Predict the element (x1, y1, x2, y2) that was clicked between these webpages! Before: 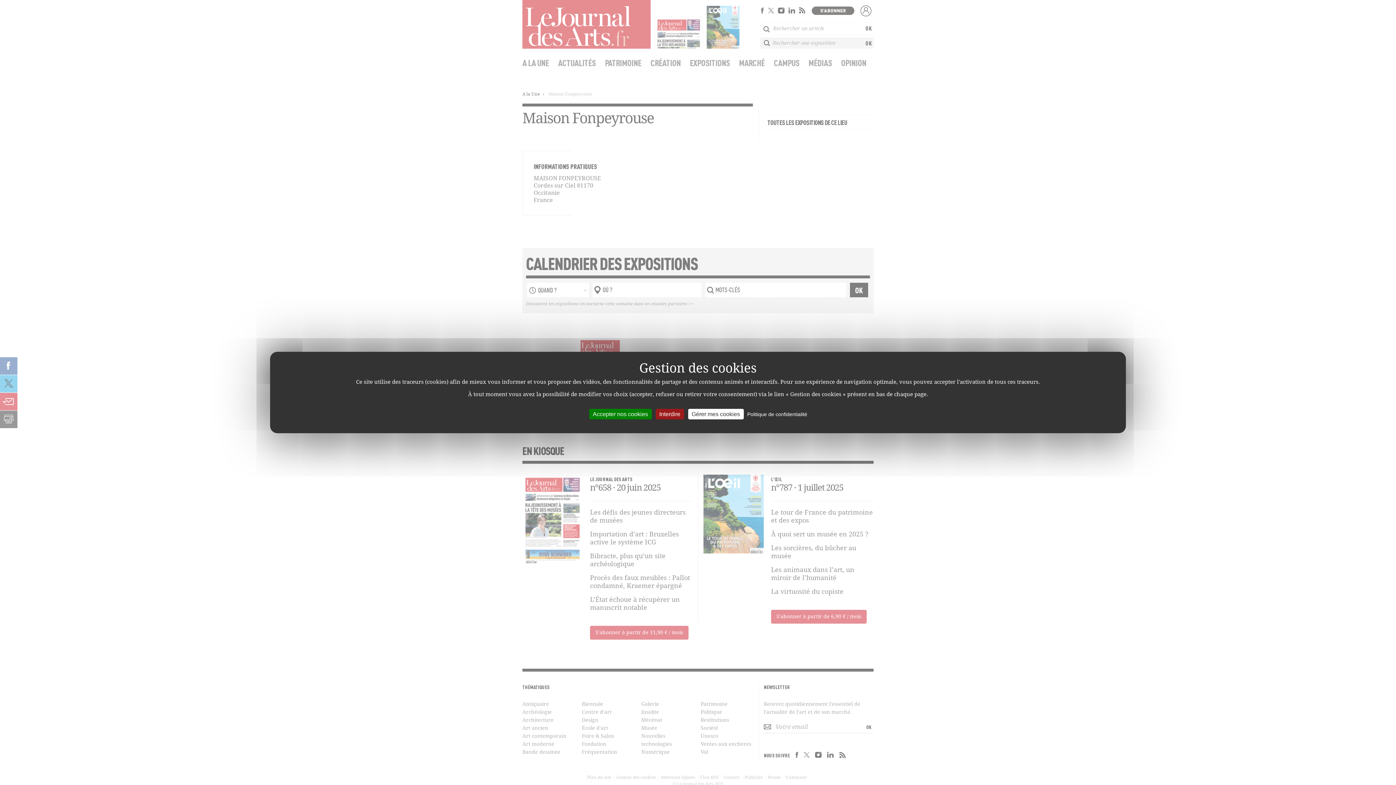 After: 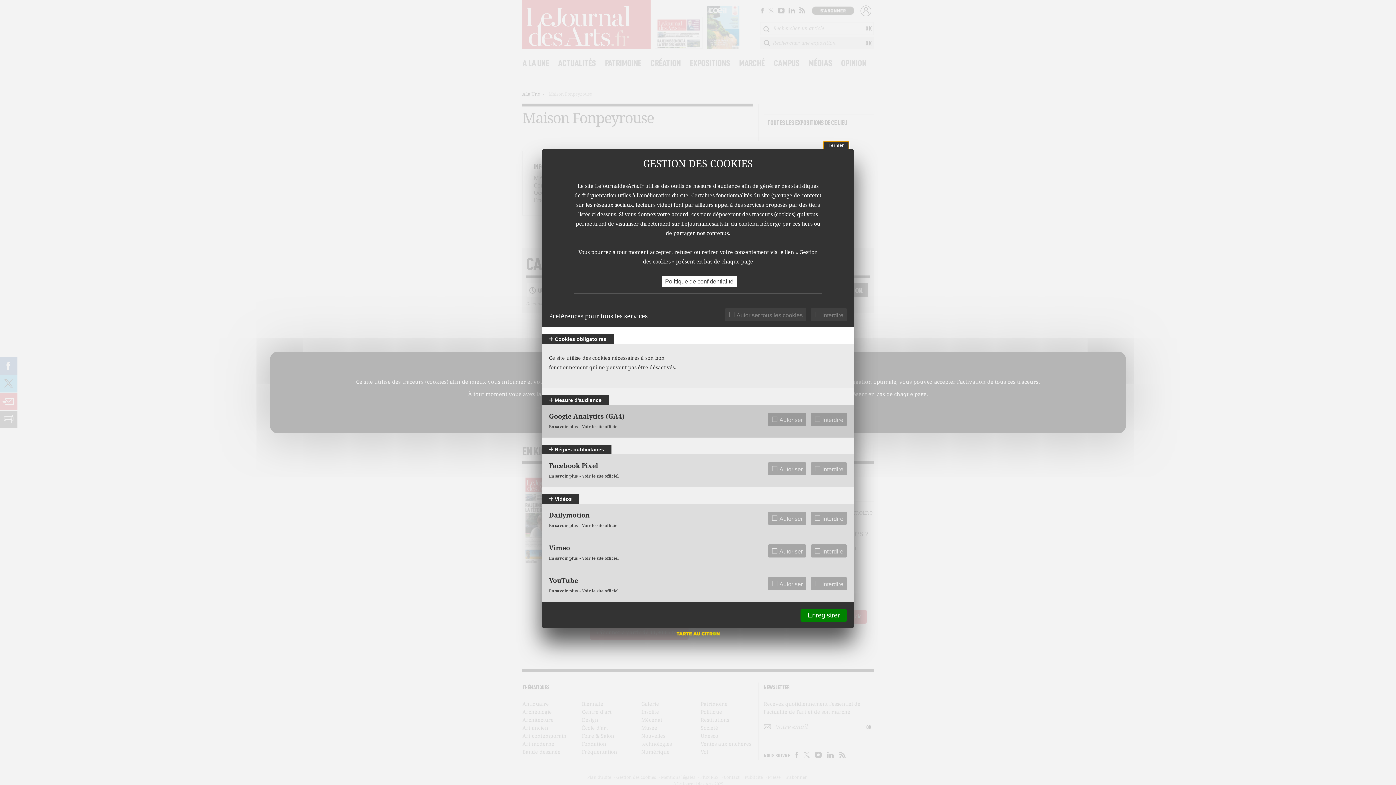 Action: label: Gérer mes cookies undefined bbox: (688, 409, 743, 419)